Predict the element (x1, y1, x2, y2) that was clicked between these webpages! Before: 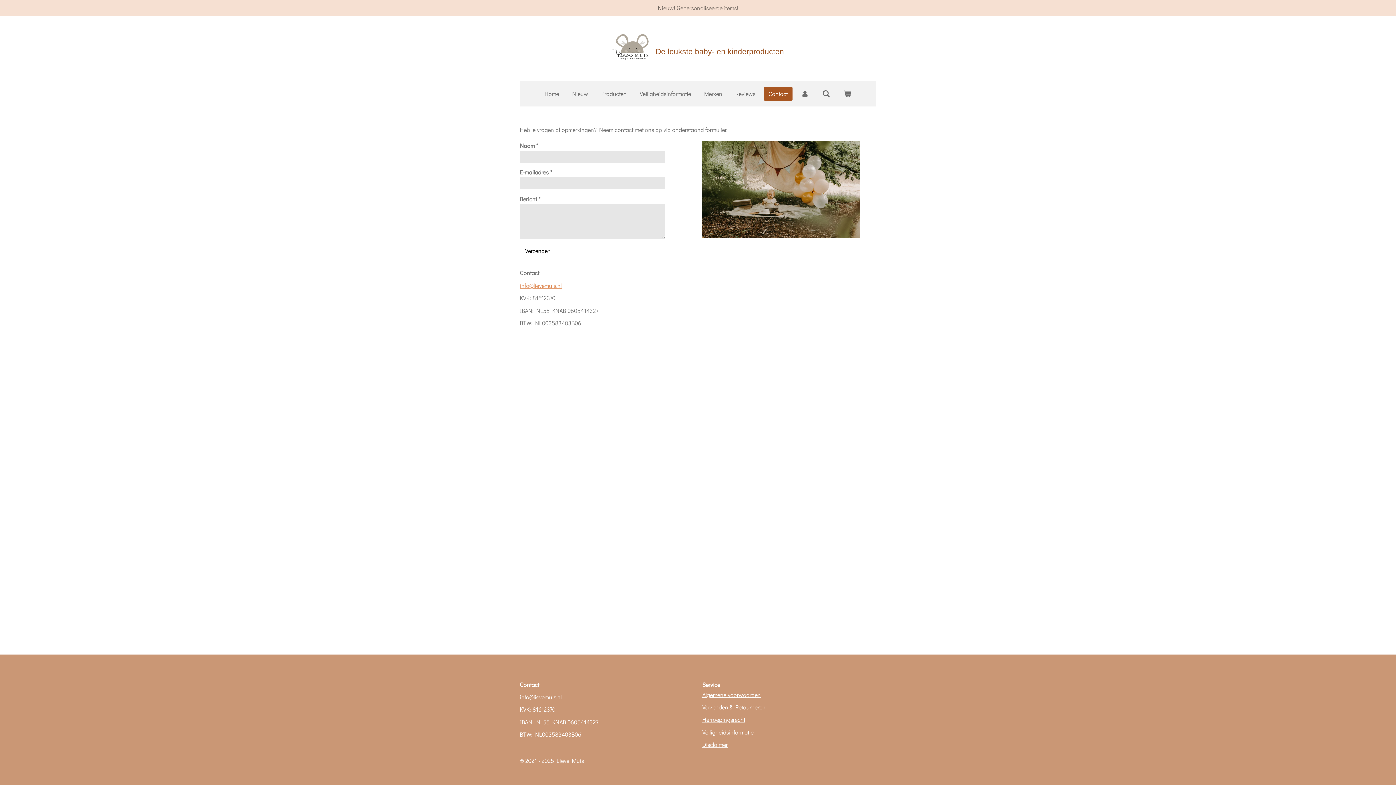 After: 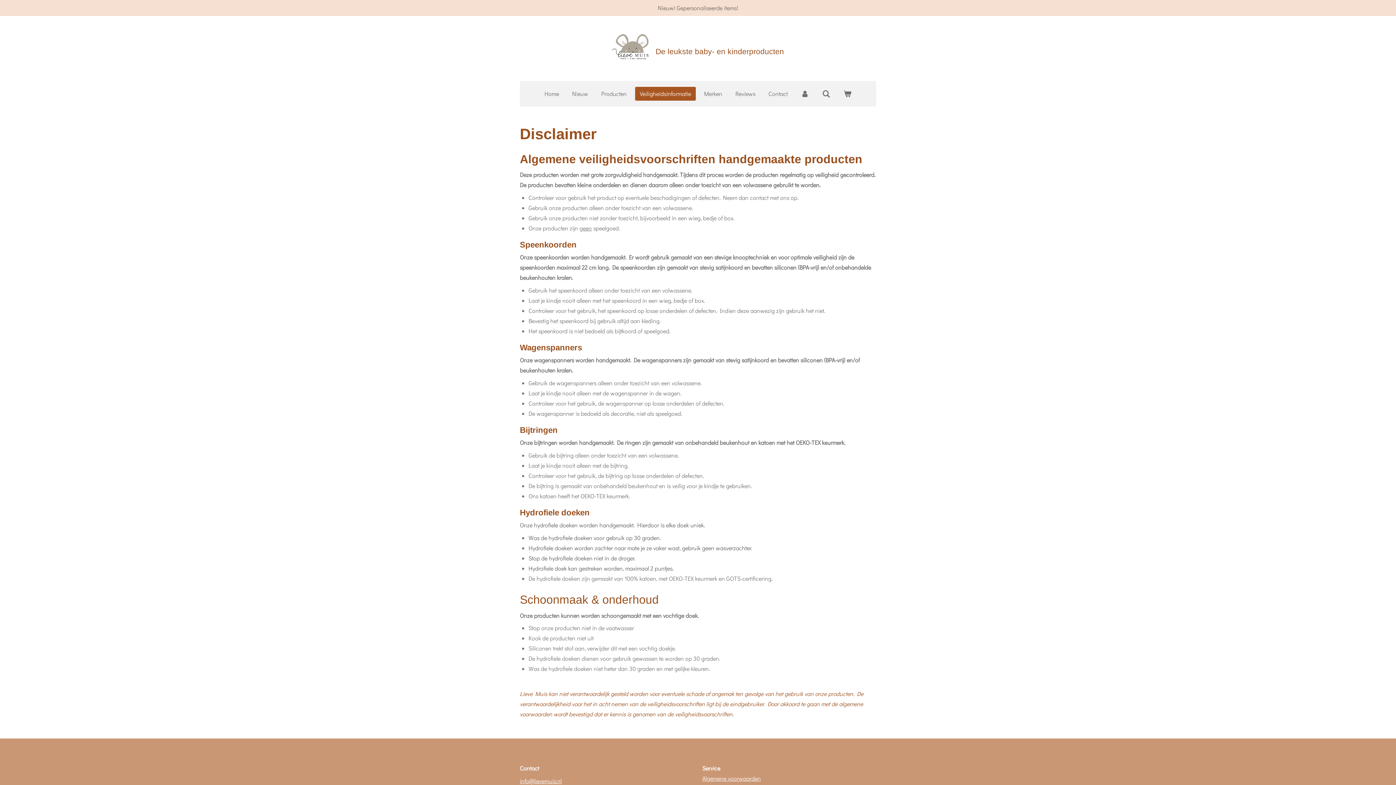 Action: label: Veiligheidsinformatie bbox: (702, 728, 753, 736)